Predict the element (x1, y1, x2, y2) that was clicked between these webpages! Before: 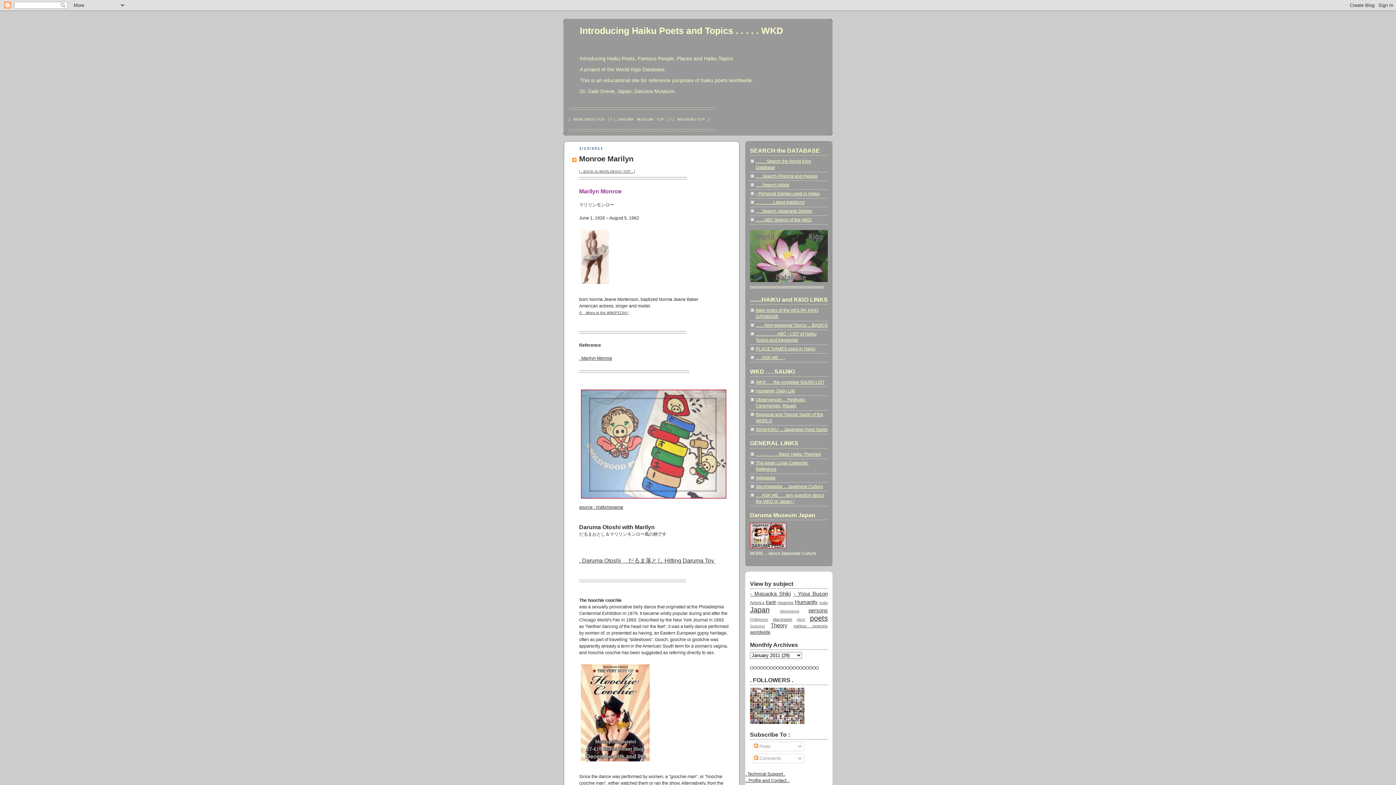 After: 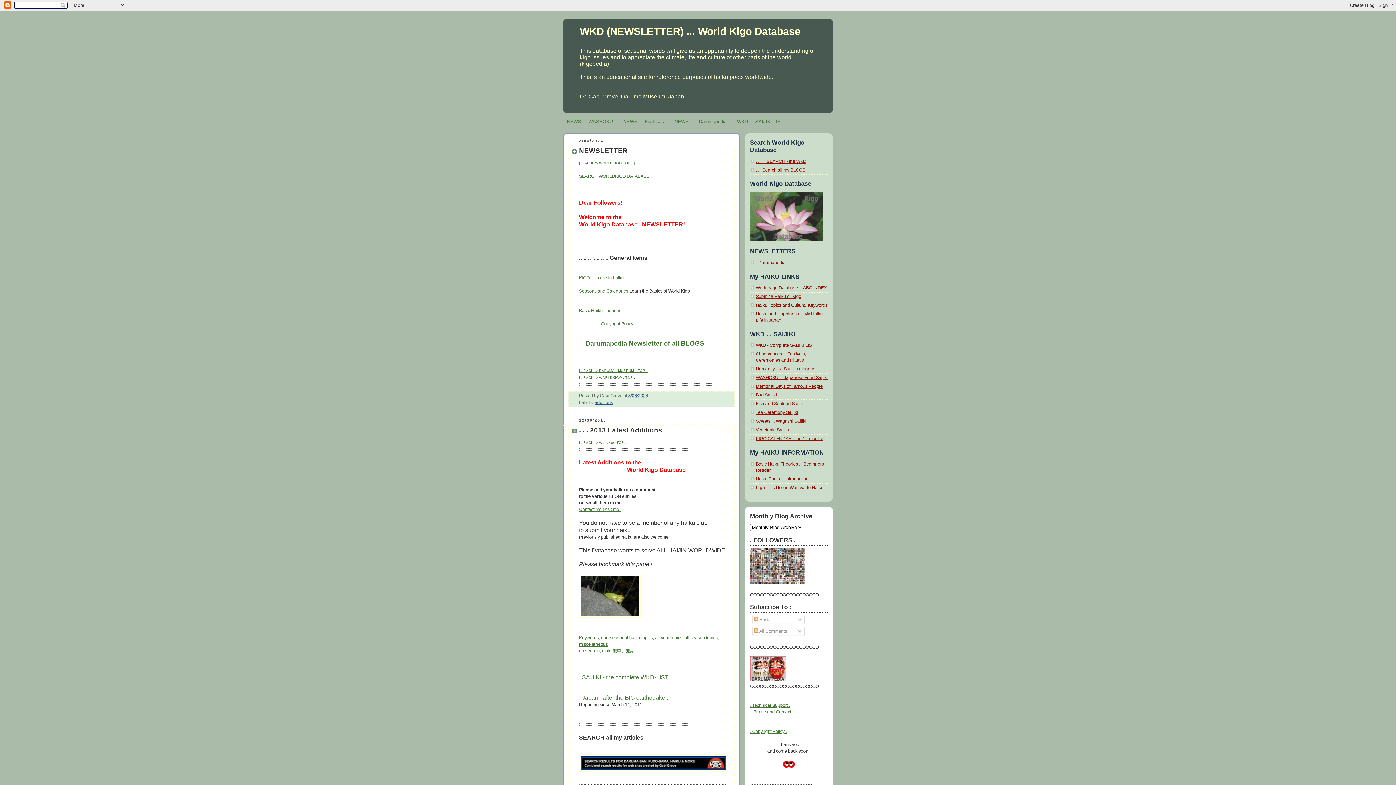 Action: bbox: (750, 720, 804, 725)